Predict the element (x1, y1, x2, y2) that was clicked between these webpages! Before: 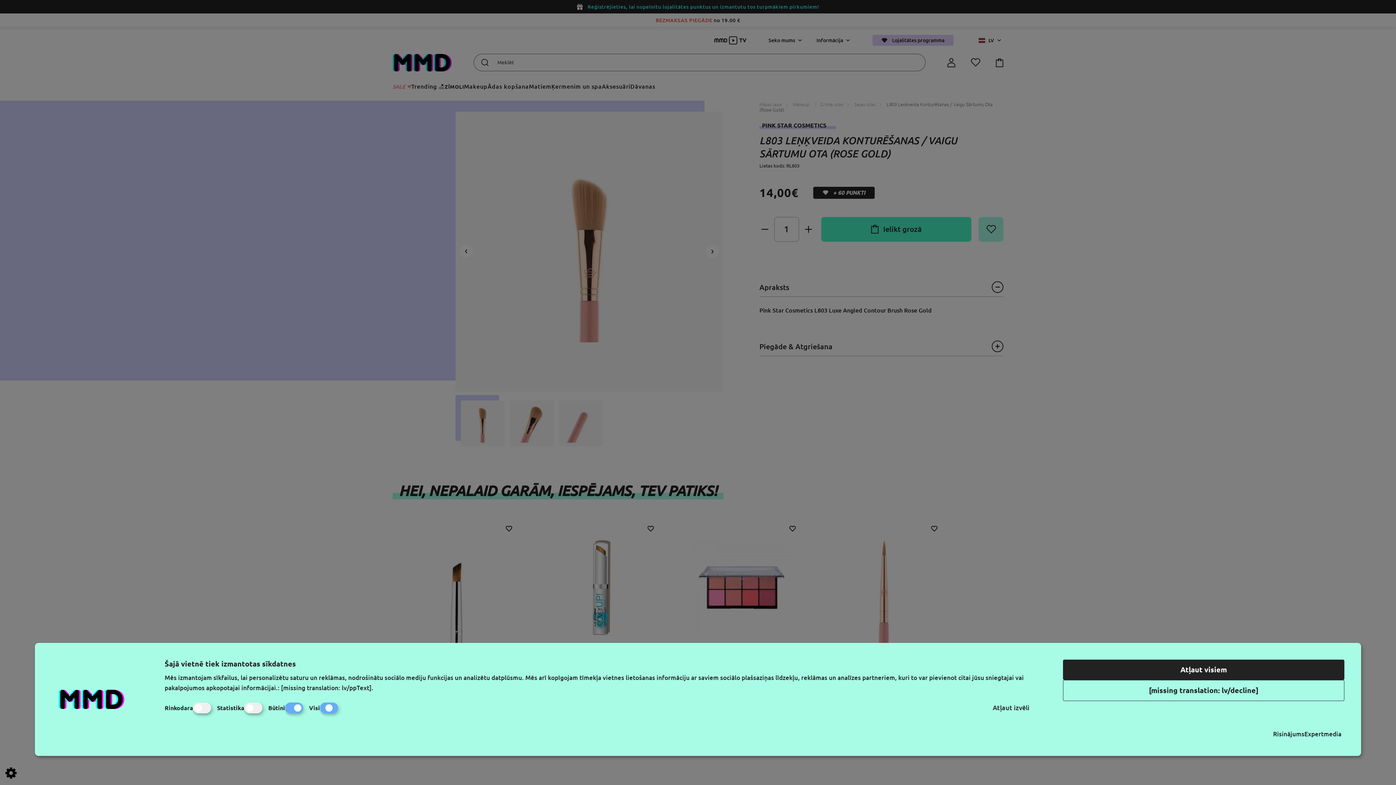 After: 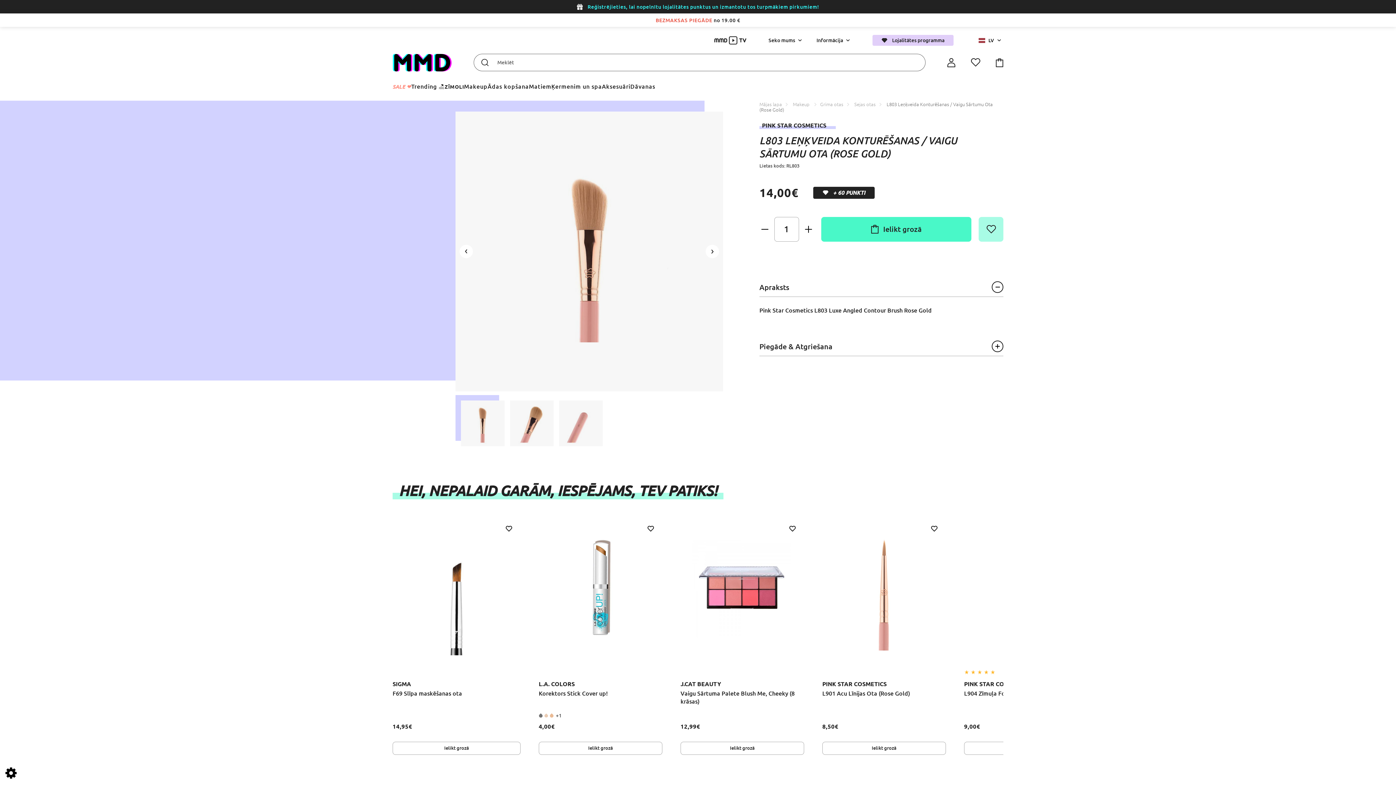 Action: label: [missing translation: lv/decline] bbox: (1063, 680, 1344, 701)